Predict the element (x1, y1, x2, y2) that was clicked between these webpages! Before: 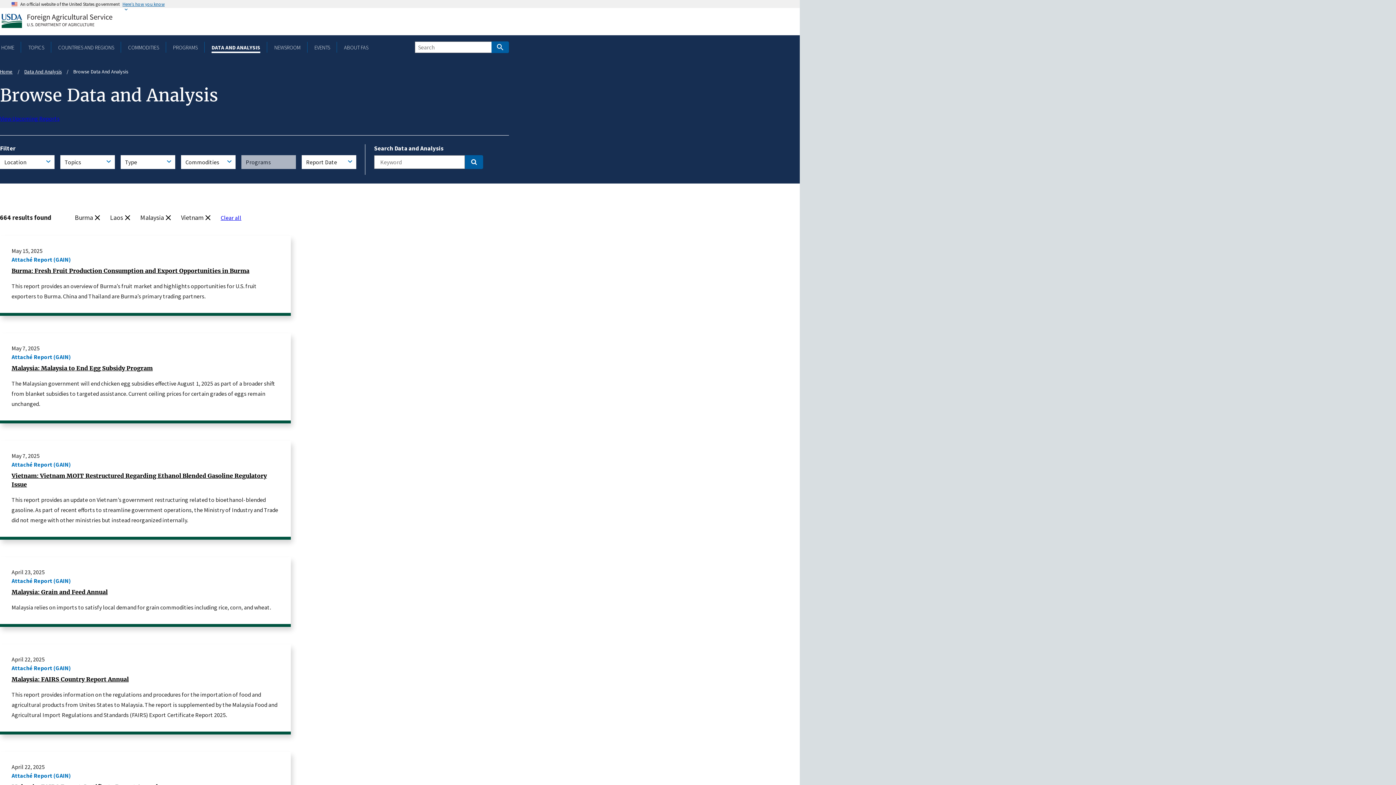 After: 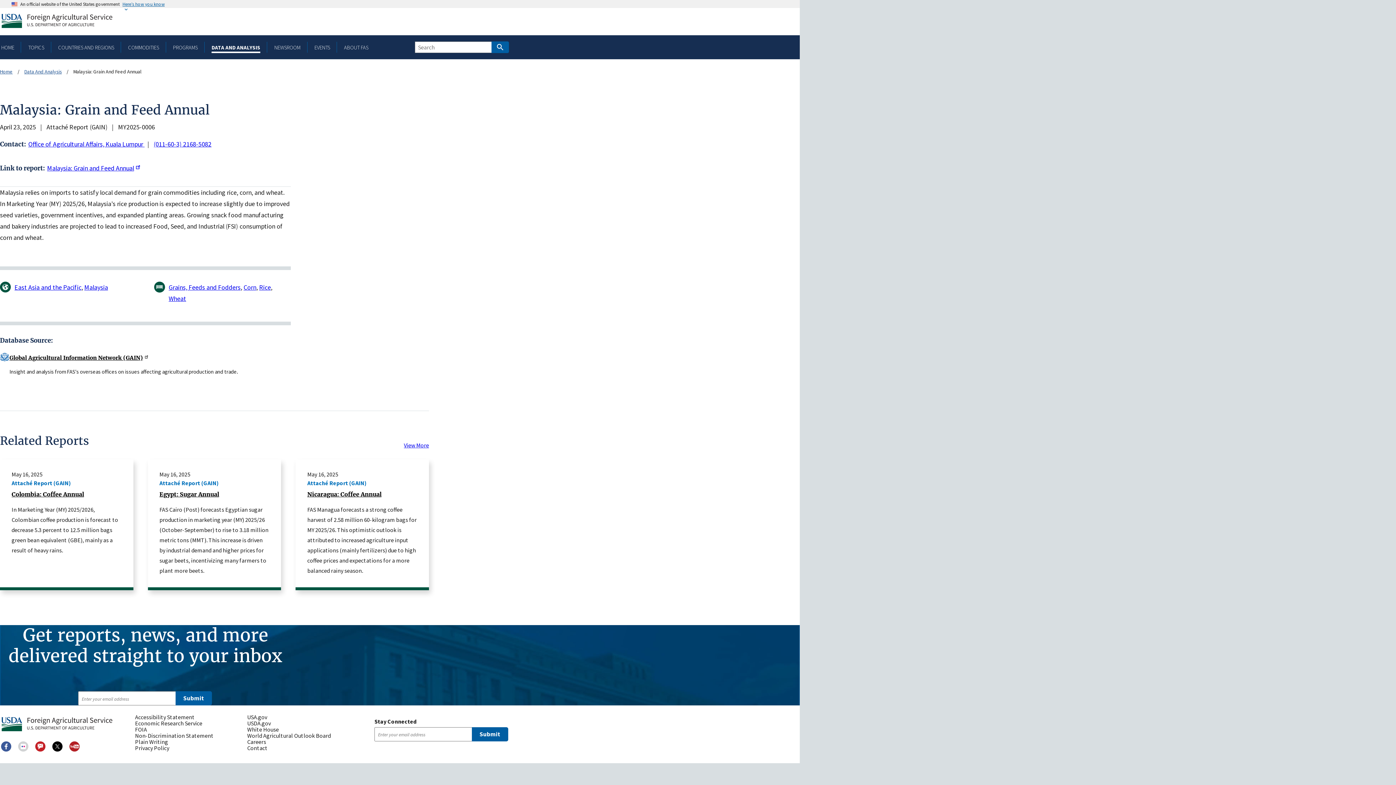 Action: bbox: (11, 587, 279, 596) label: Malaysia: Grain and Feed Annual